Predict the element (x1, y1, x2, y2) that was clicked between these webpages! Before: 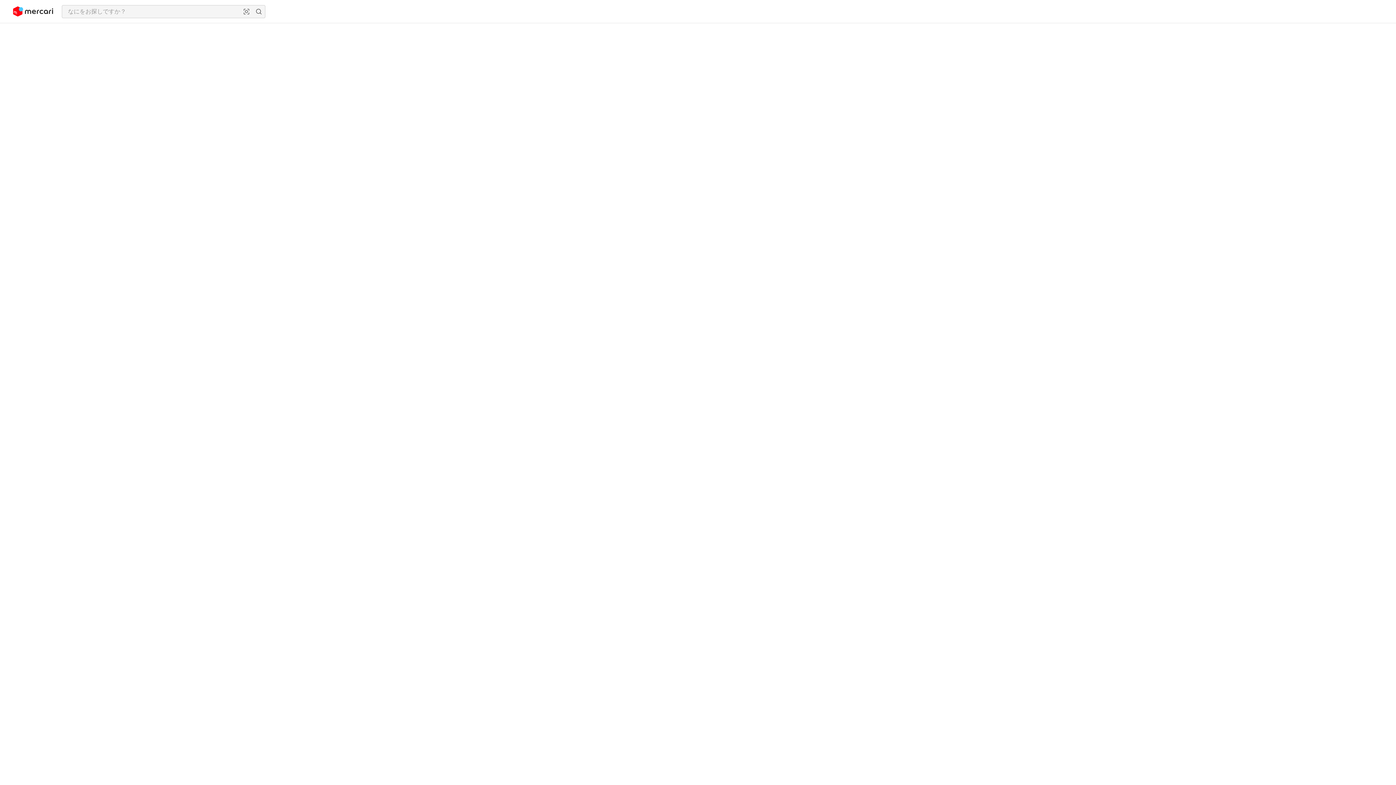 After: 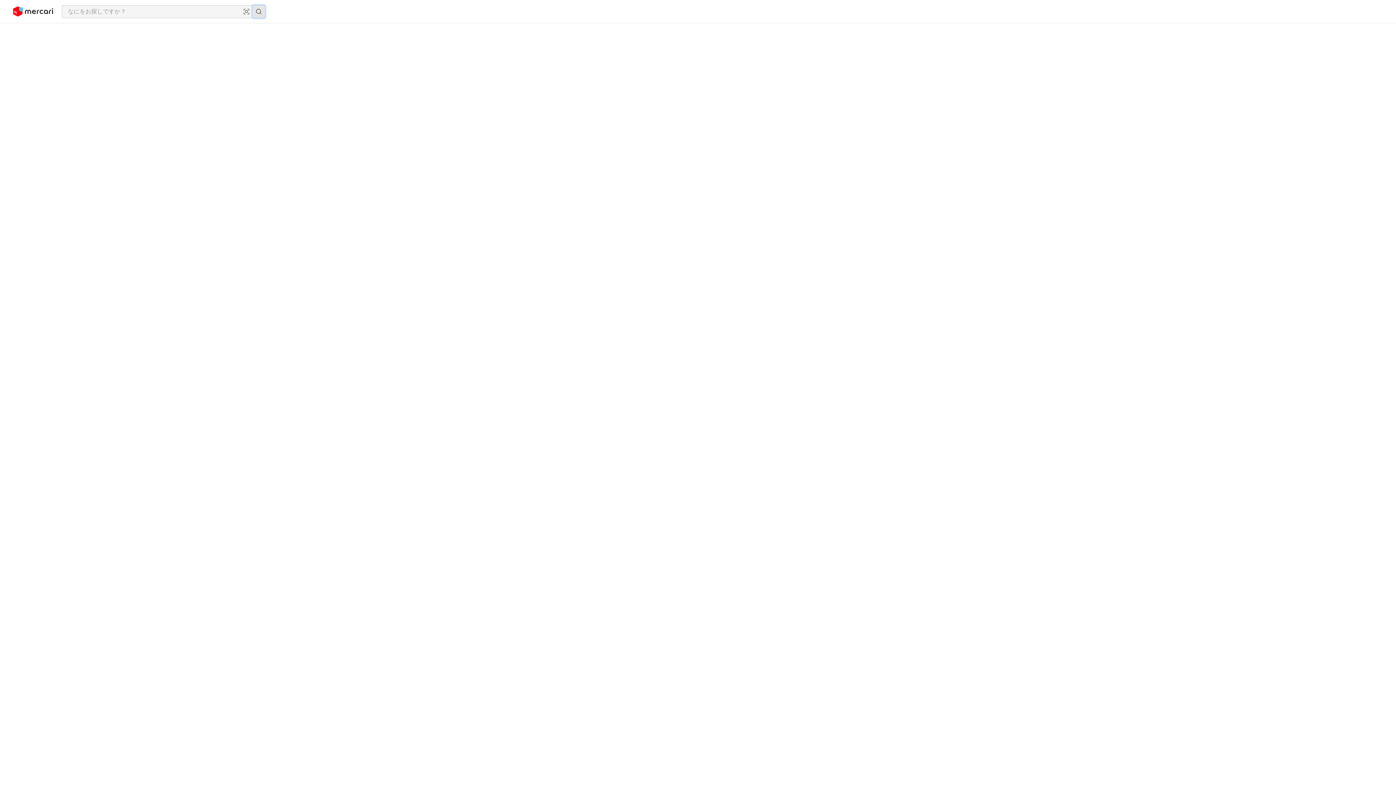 Action: label: 検索 bbox: (252, 5, 265, 17)